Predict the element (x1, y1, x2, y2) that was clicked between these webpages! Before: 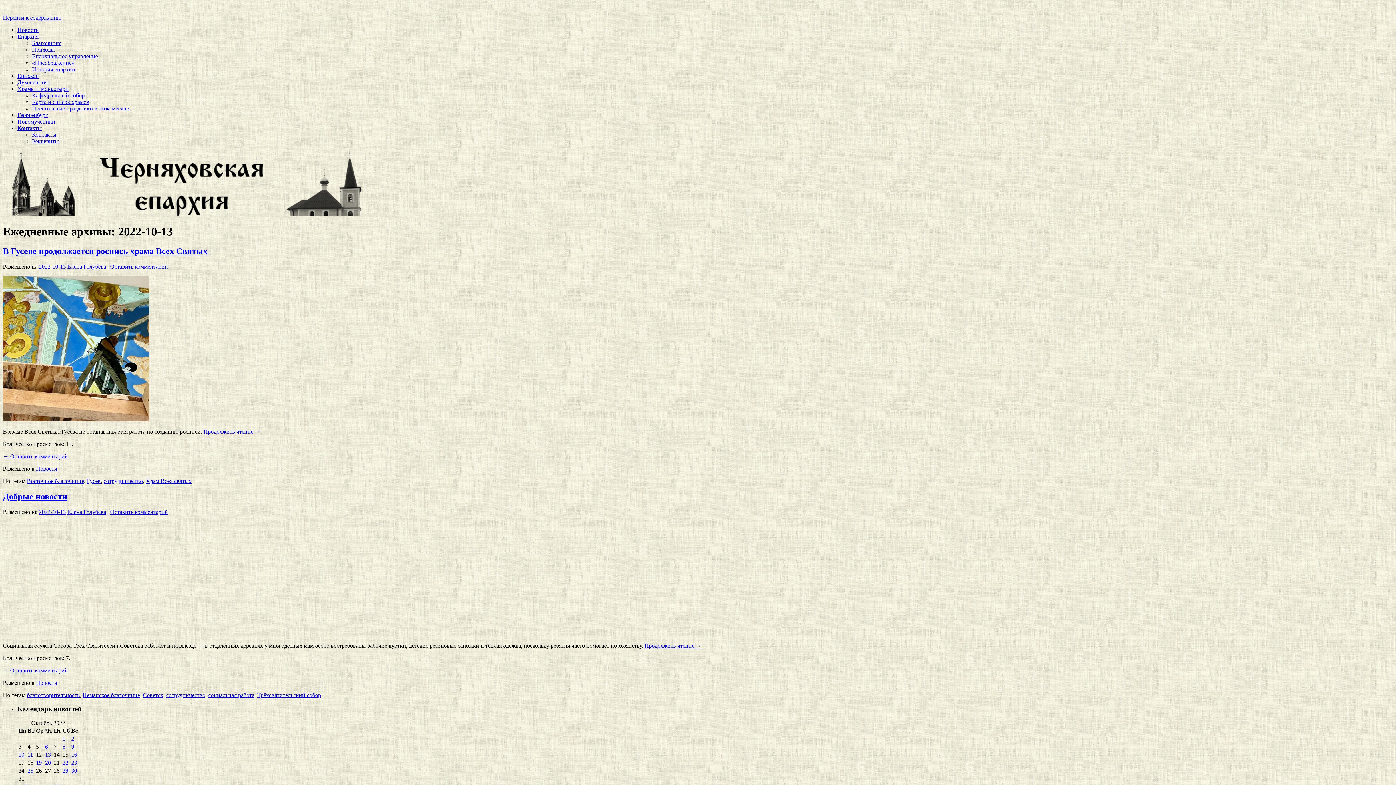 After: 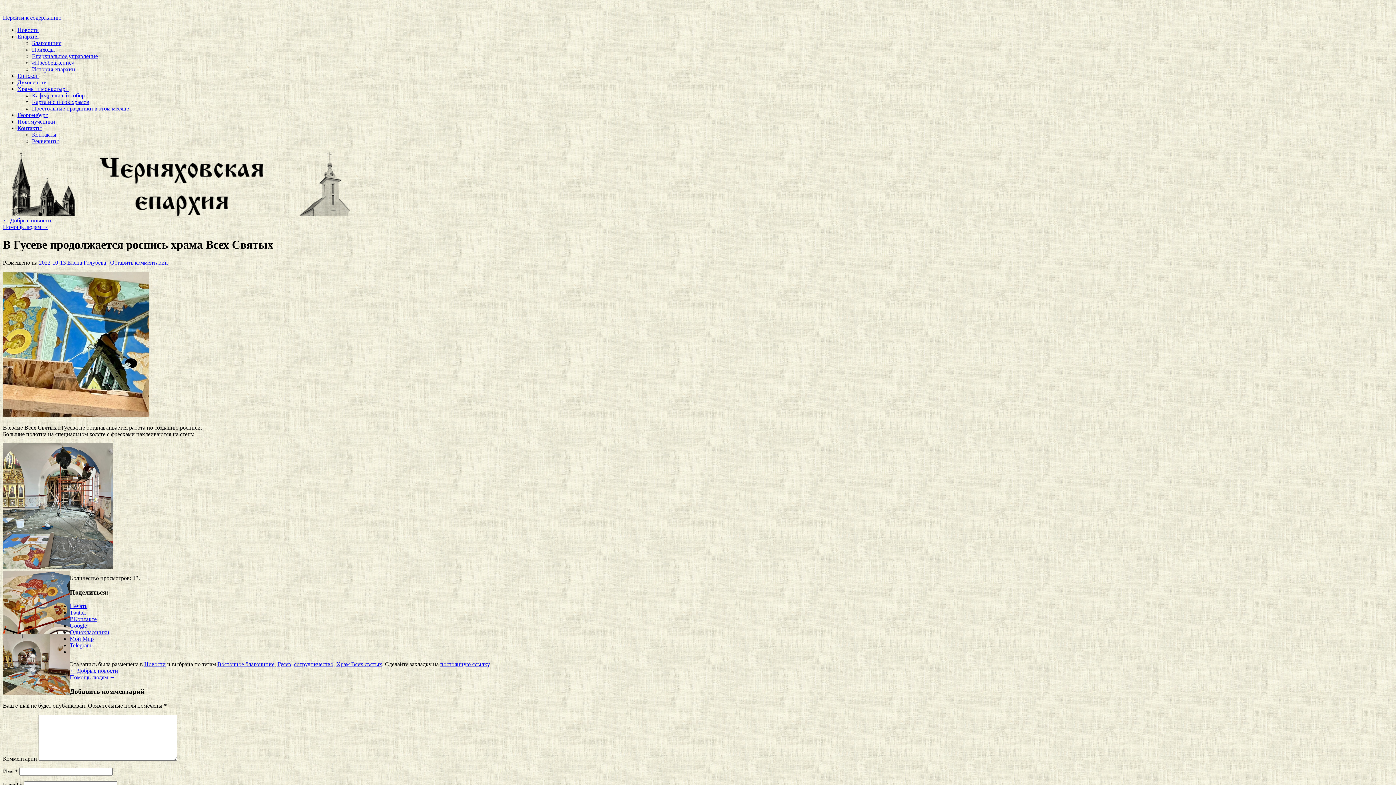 Action: bbox: (2, 246, 207, 255) label: В Гусеве продолжается роспись храма Всех Святых